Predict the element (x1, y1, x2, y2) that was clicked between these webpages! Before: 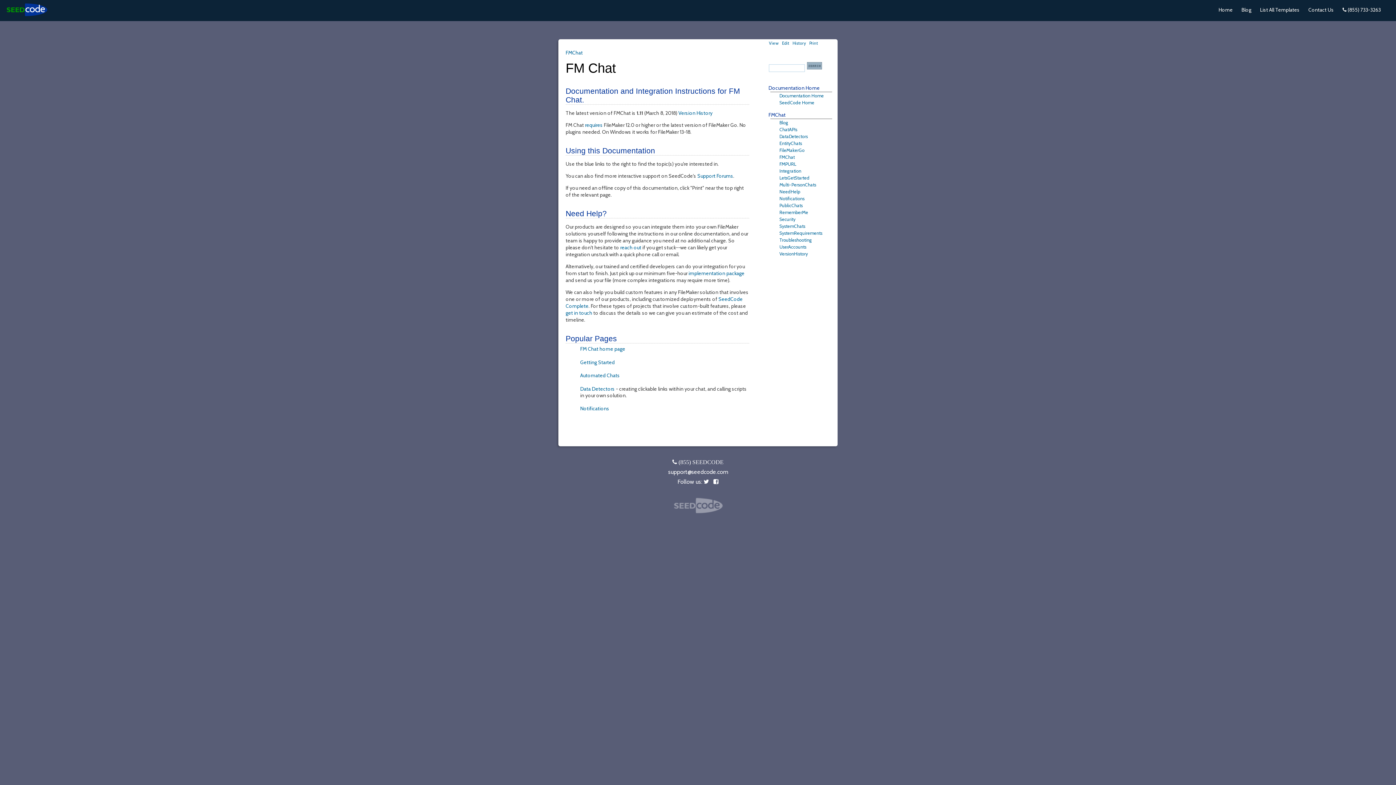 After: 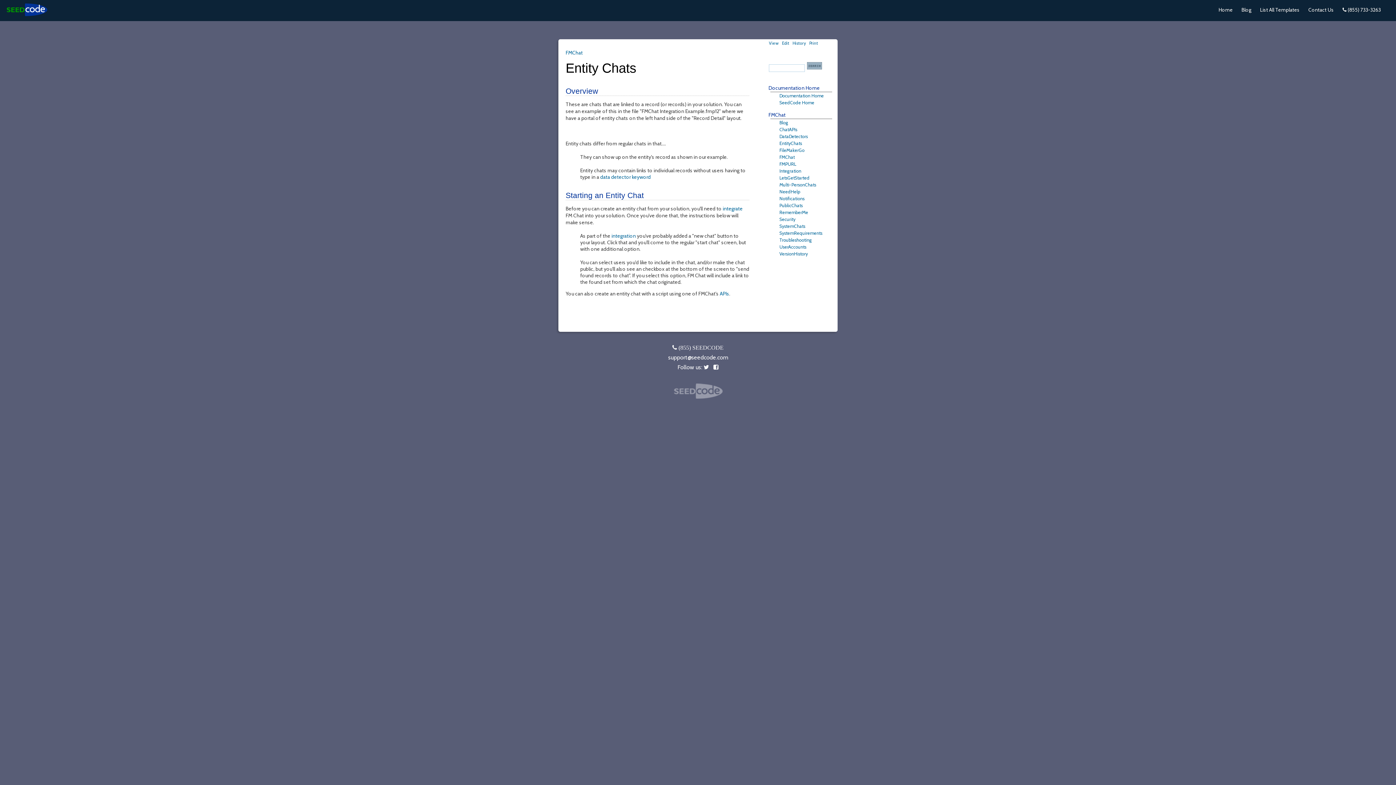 Action: bbox: (779, 140, 802, 146) label: EntityChats